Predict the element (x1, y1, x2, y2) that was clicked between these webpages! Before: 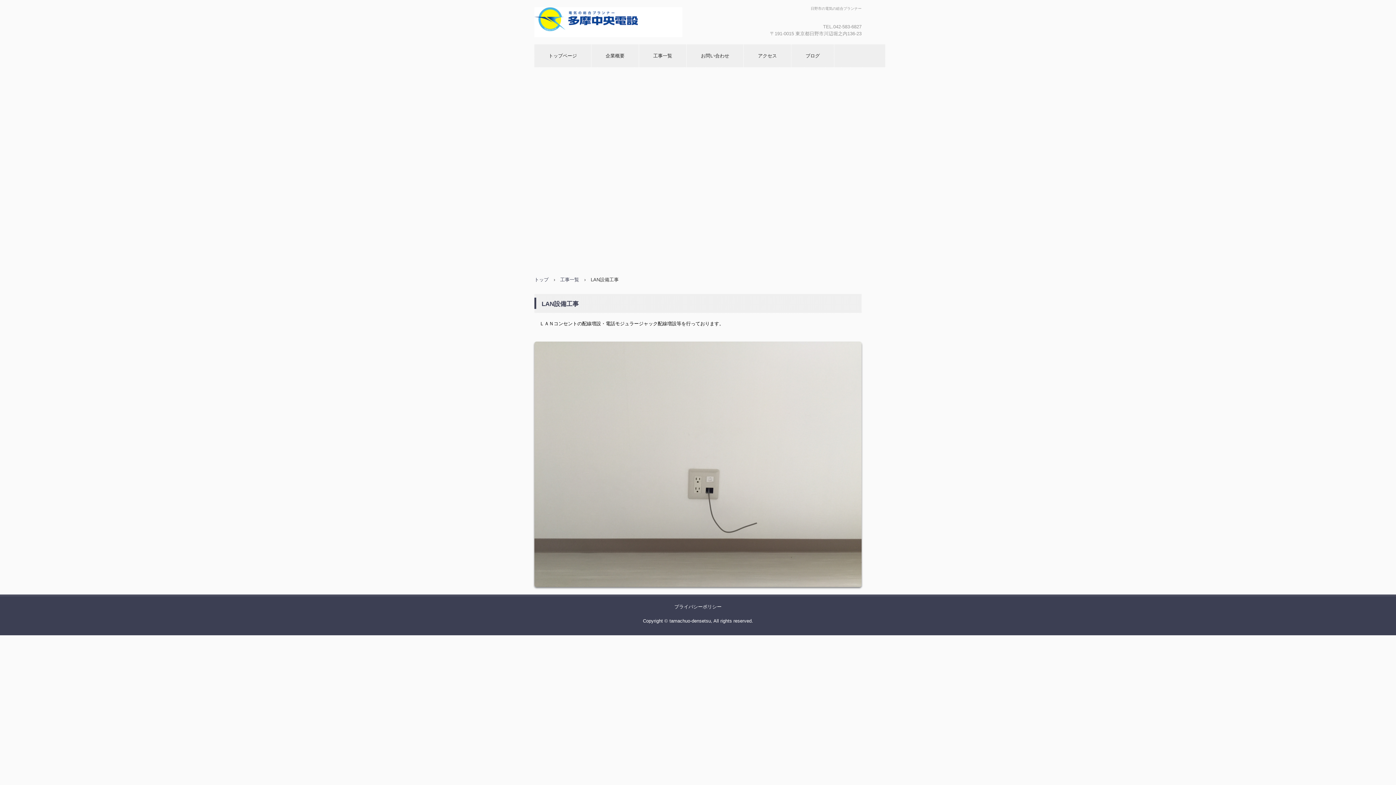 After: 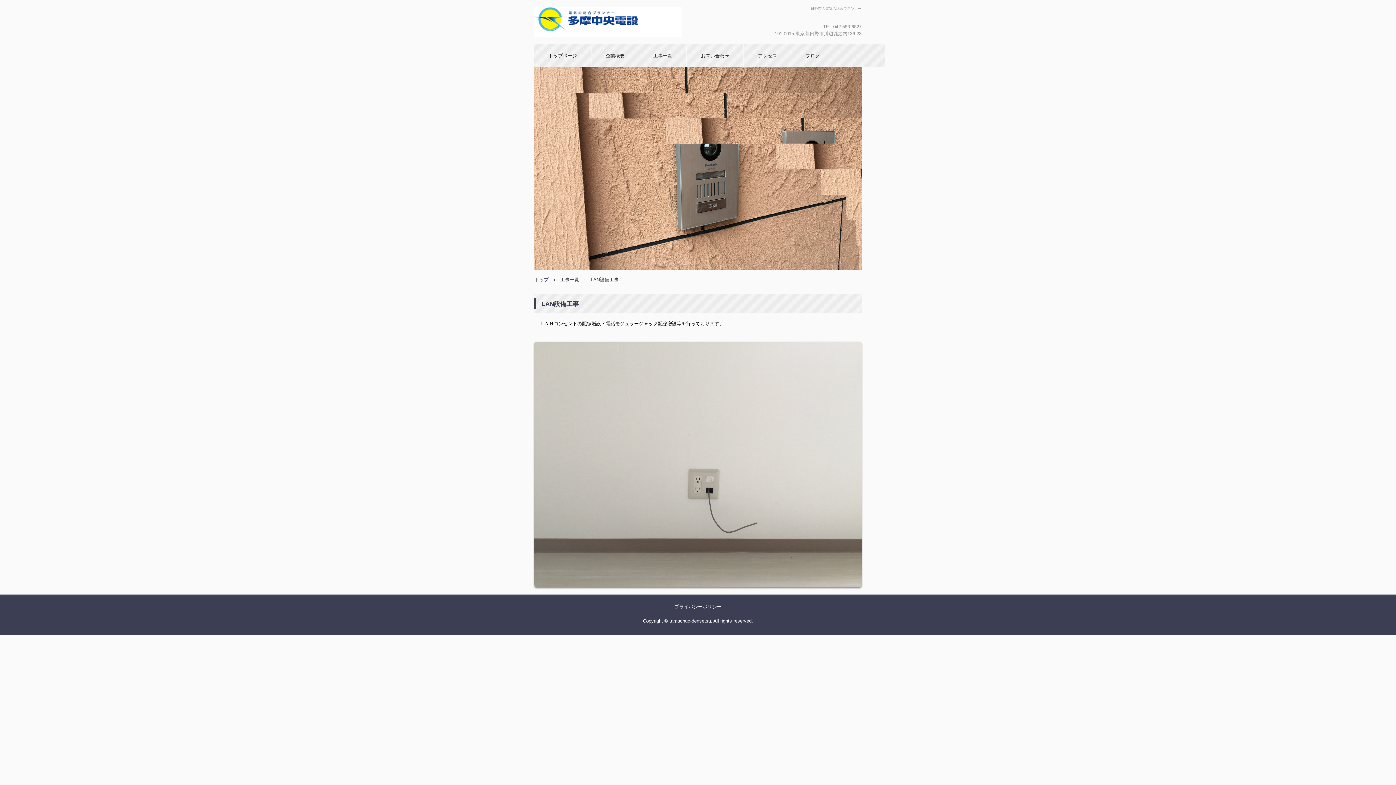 Action: bbox: (534, 341, 861, 587)